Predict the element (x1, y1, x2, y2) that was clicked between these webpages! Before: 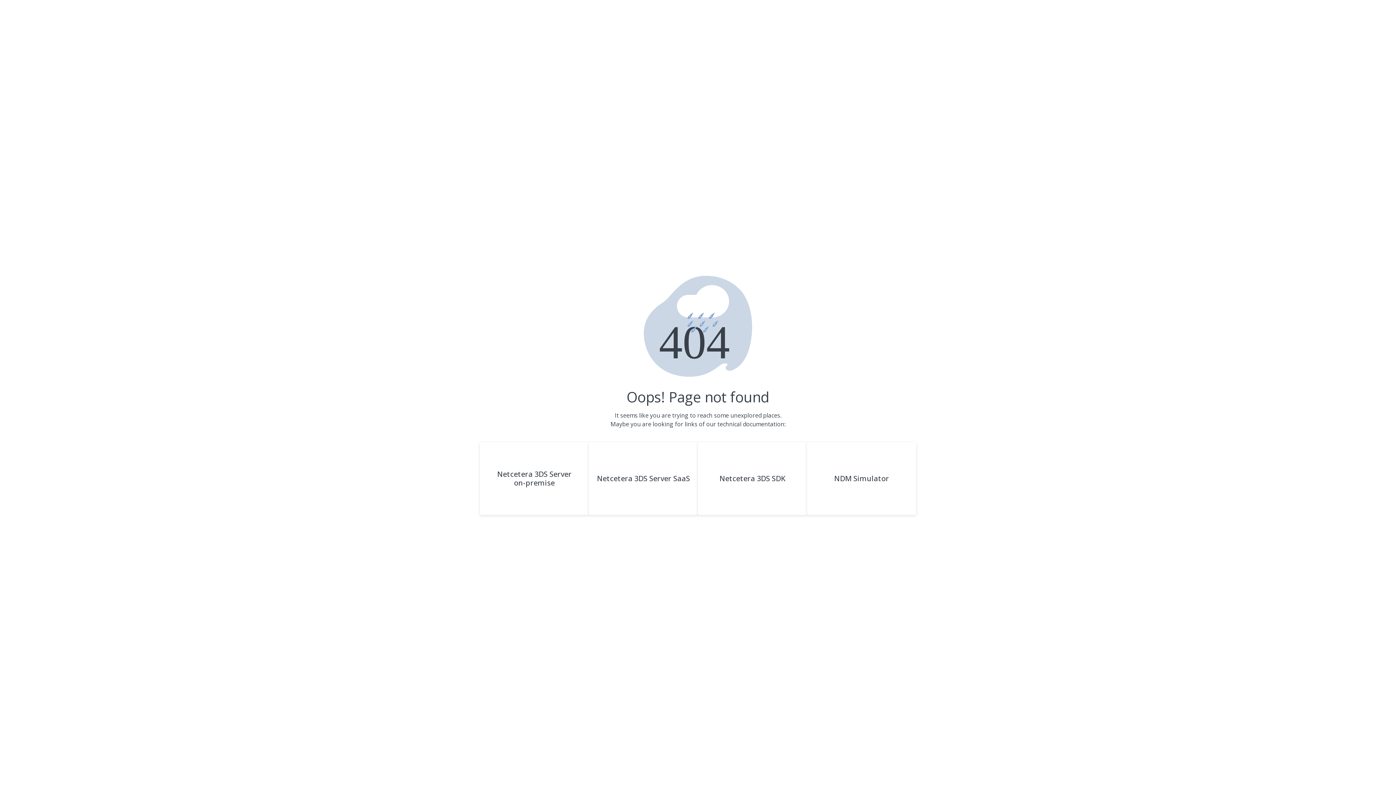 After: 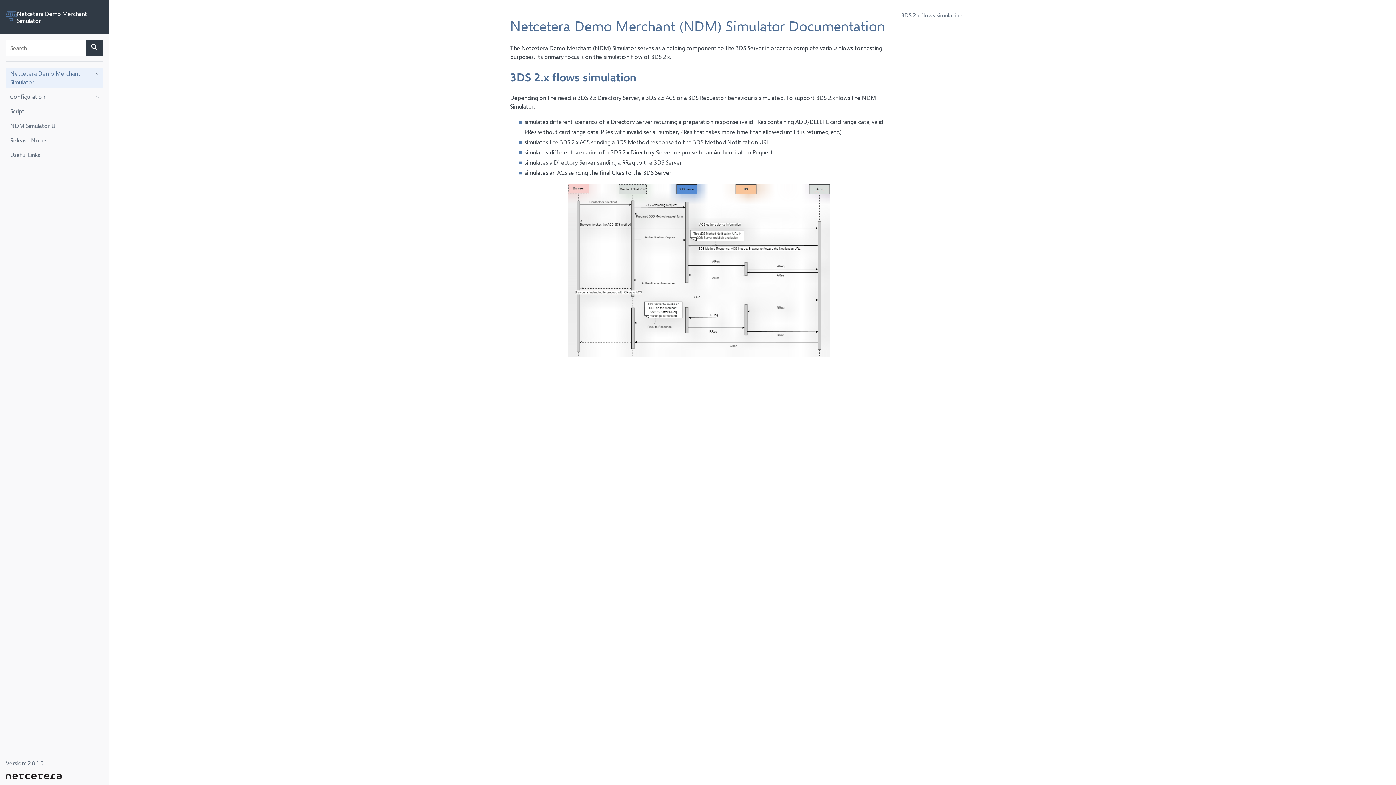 Action: bbox: (807, 442, 916, 515) label: NDM Simulator